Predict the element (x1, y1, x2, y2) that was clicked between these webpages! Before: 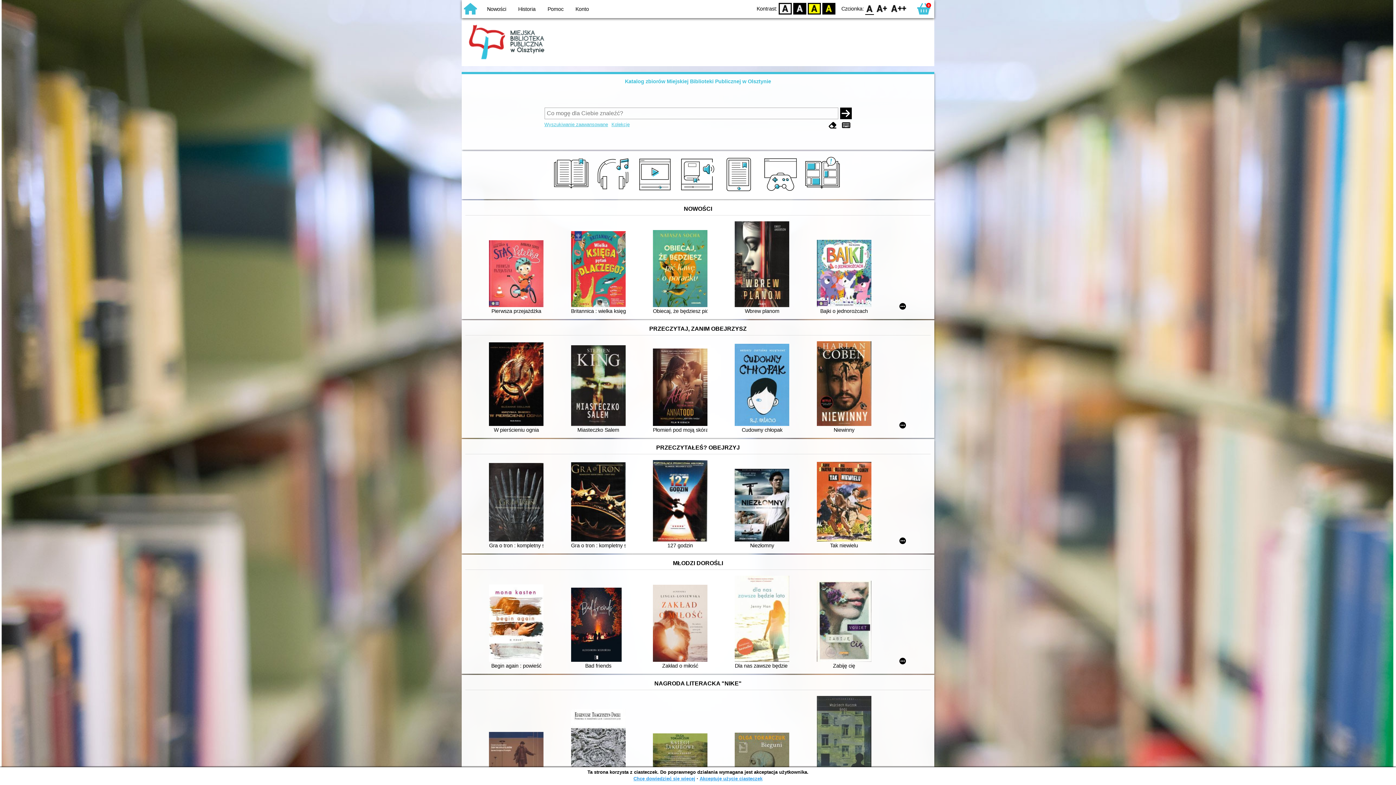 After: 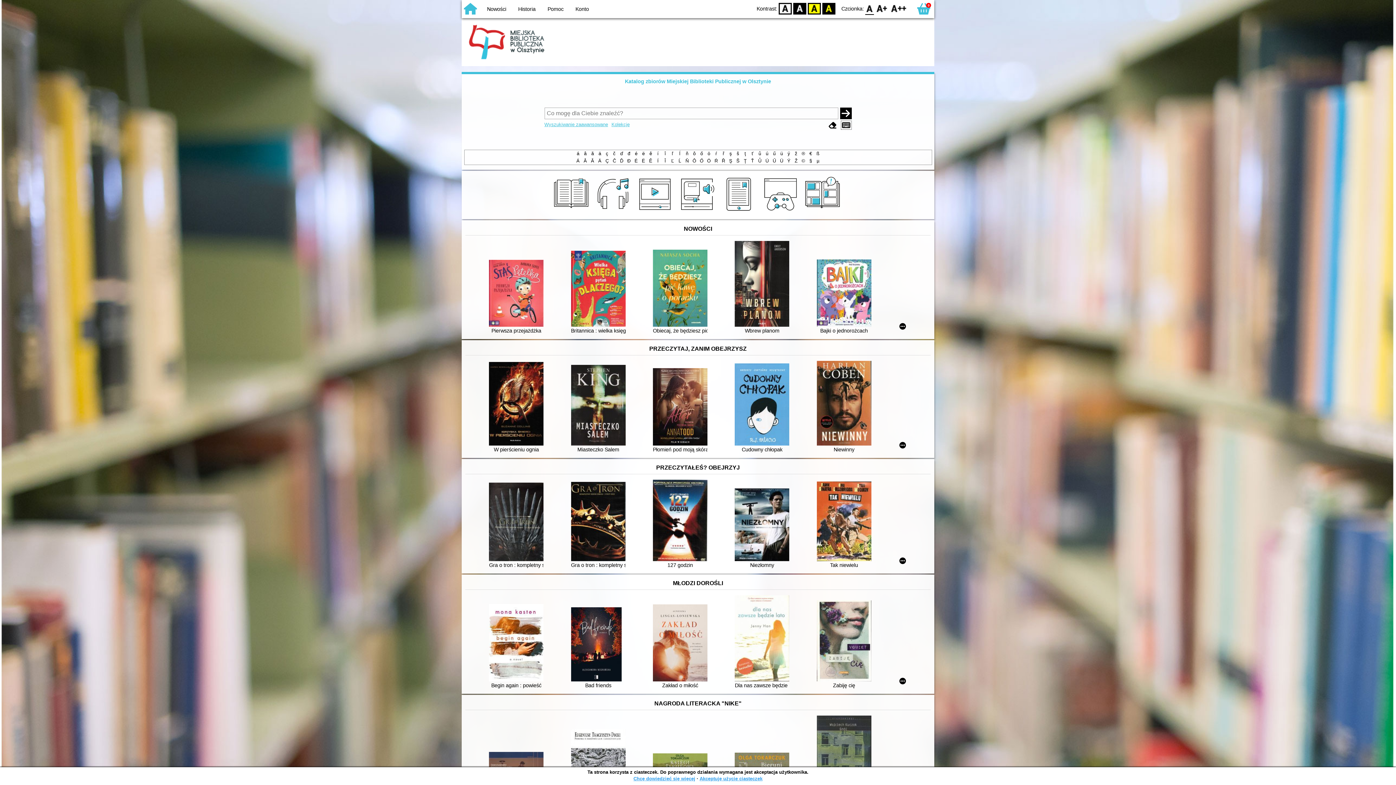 Action: bbox: (841, 120, 851, 129)